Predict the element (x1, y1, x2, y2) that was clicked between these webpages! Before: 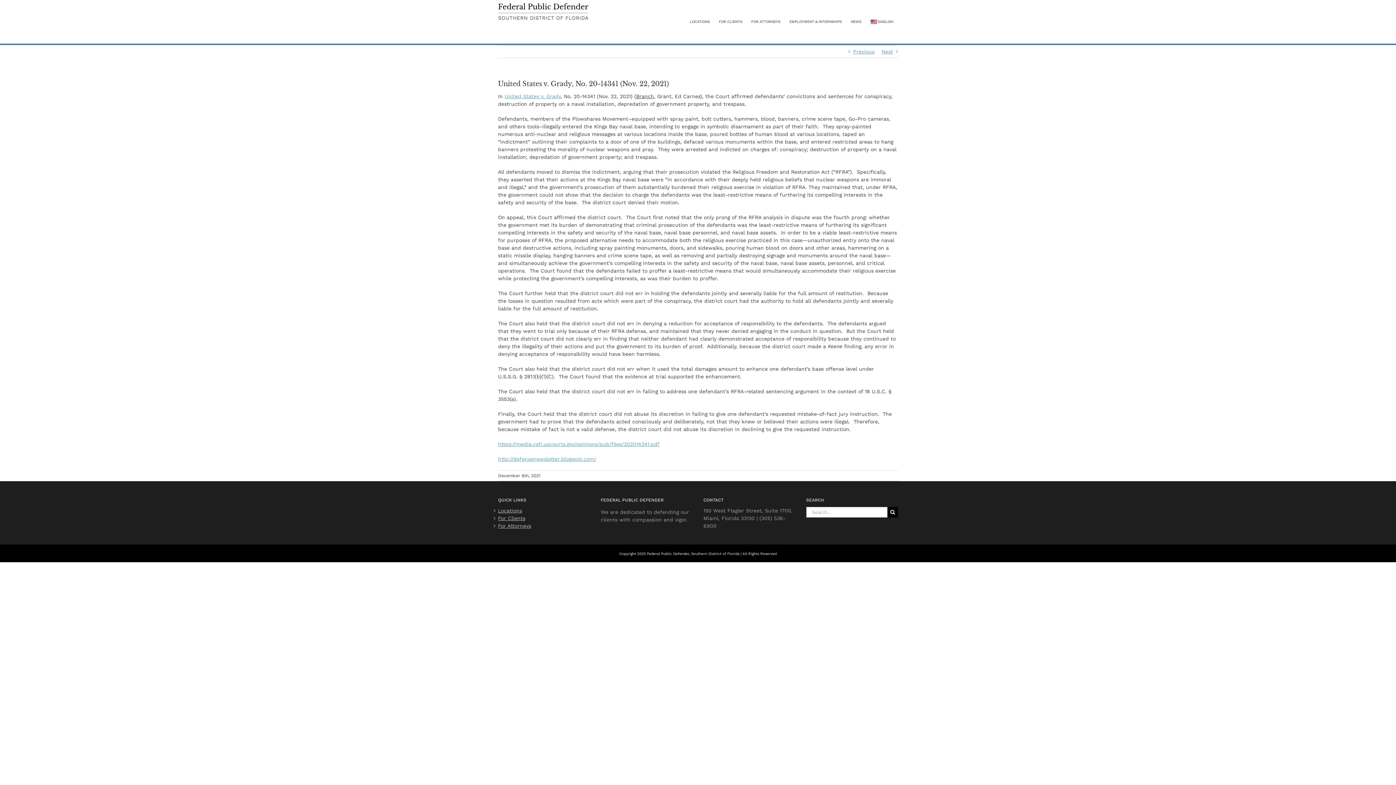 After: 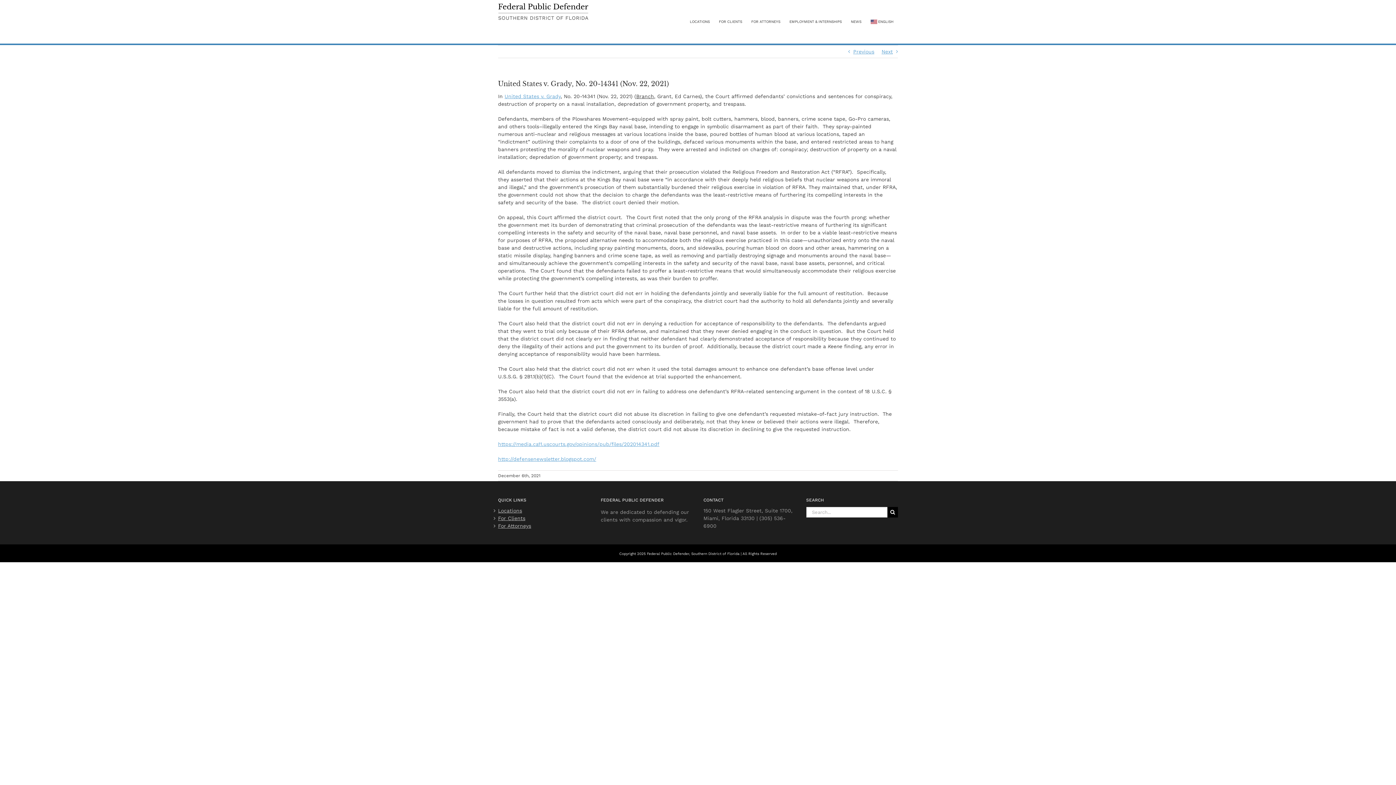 Action: bbox: (498, 441, 659, 447) label: https://media.ca11.uscourts.gov/opinions/pub/files/202014341.pdf